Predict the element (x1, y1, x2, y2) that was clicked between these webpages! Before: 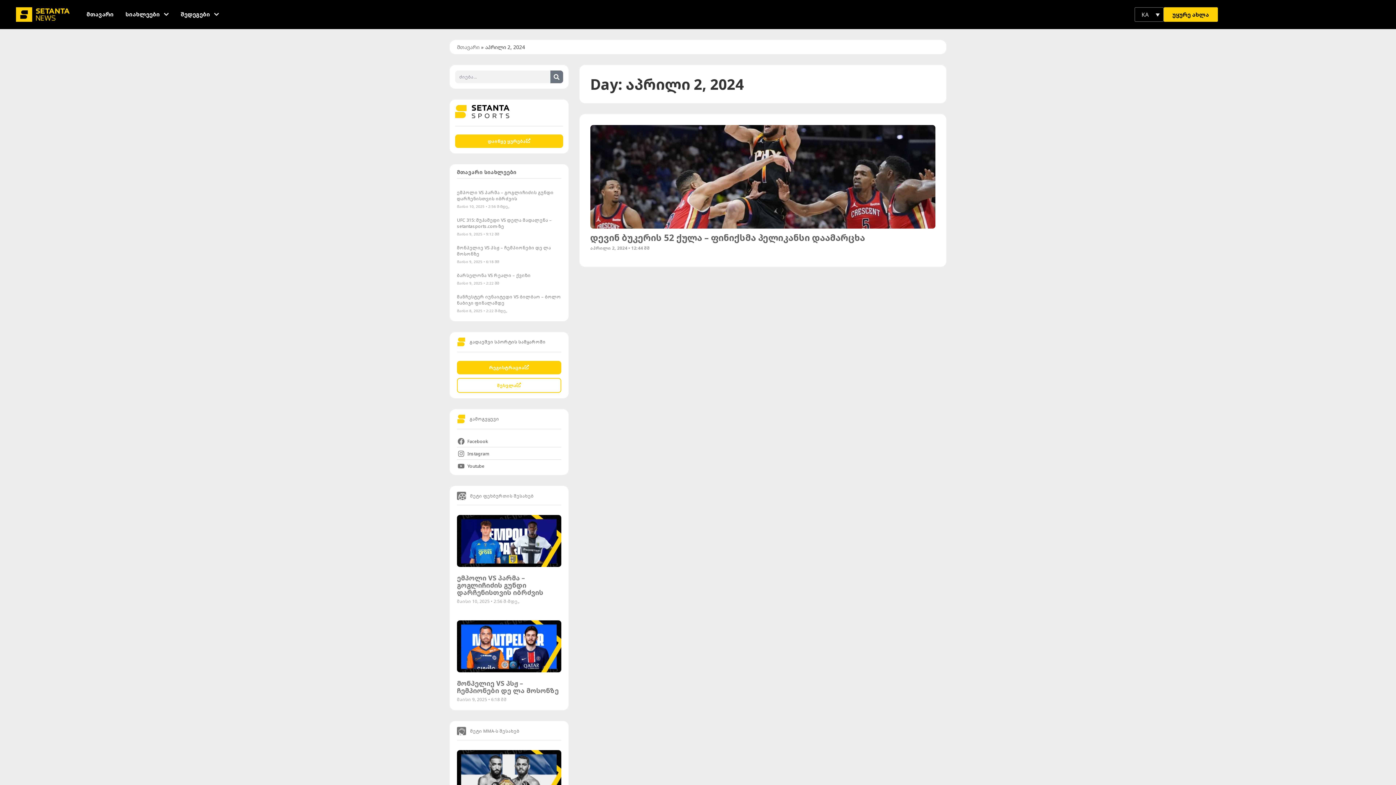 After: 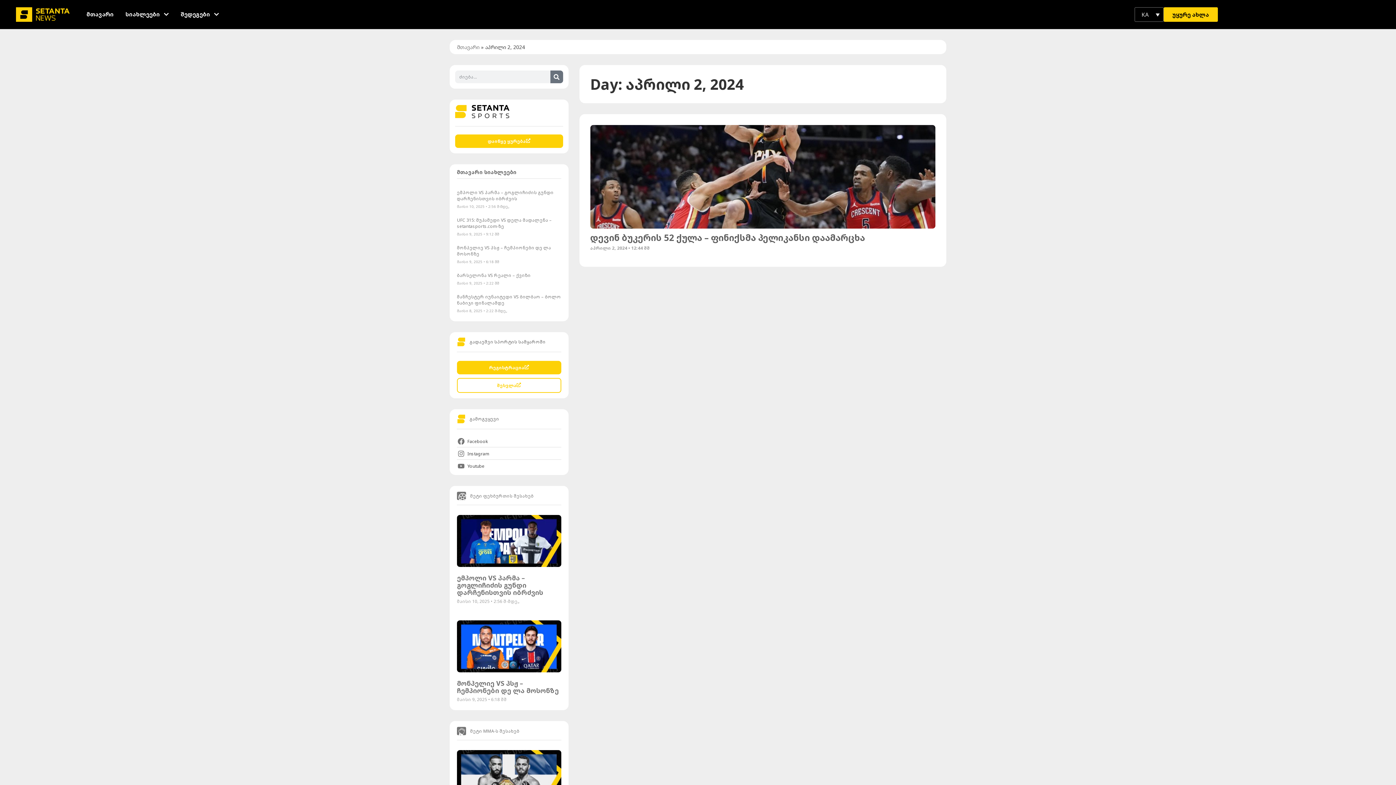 Action: bbox: (457, 462, 561, 469) label: Youtube